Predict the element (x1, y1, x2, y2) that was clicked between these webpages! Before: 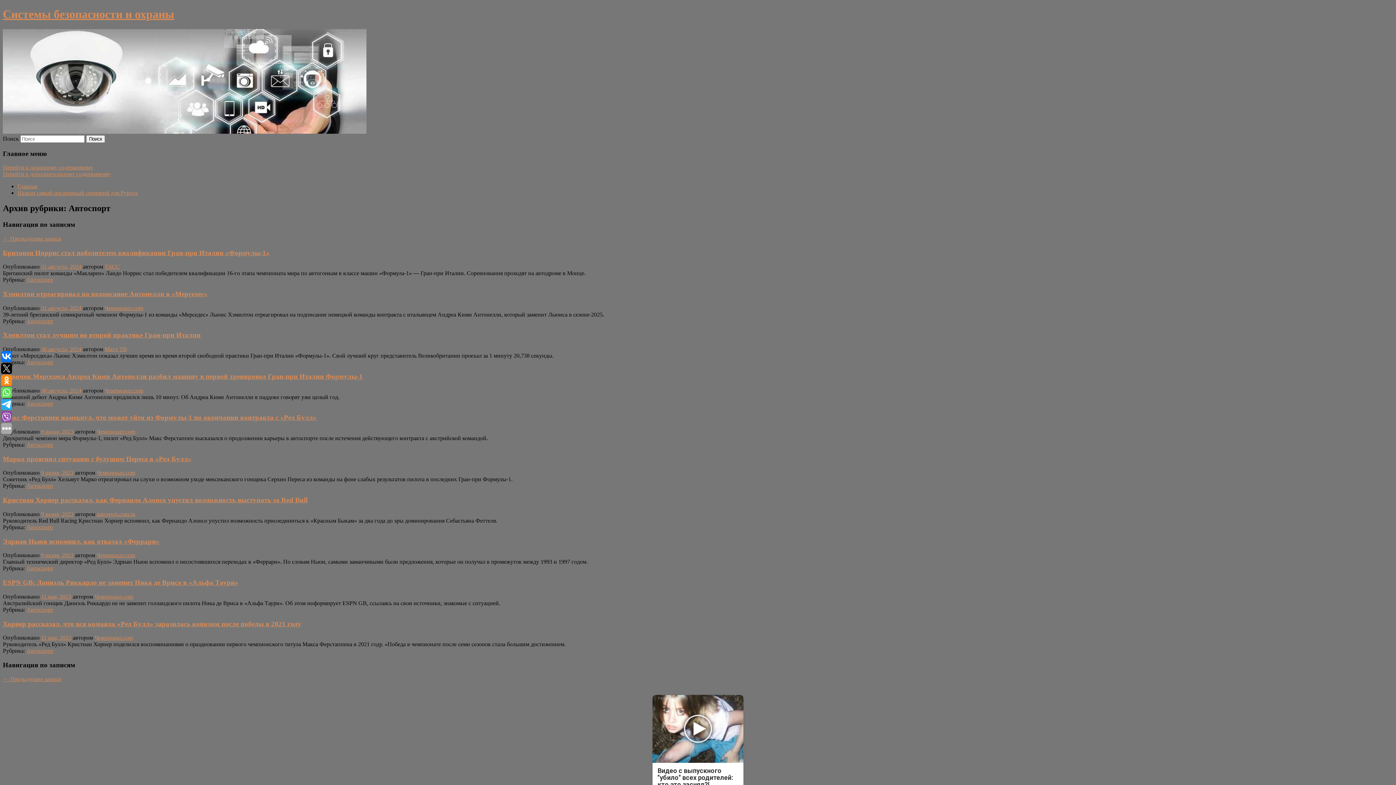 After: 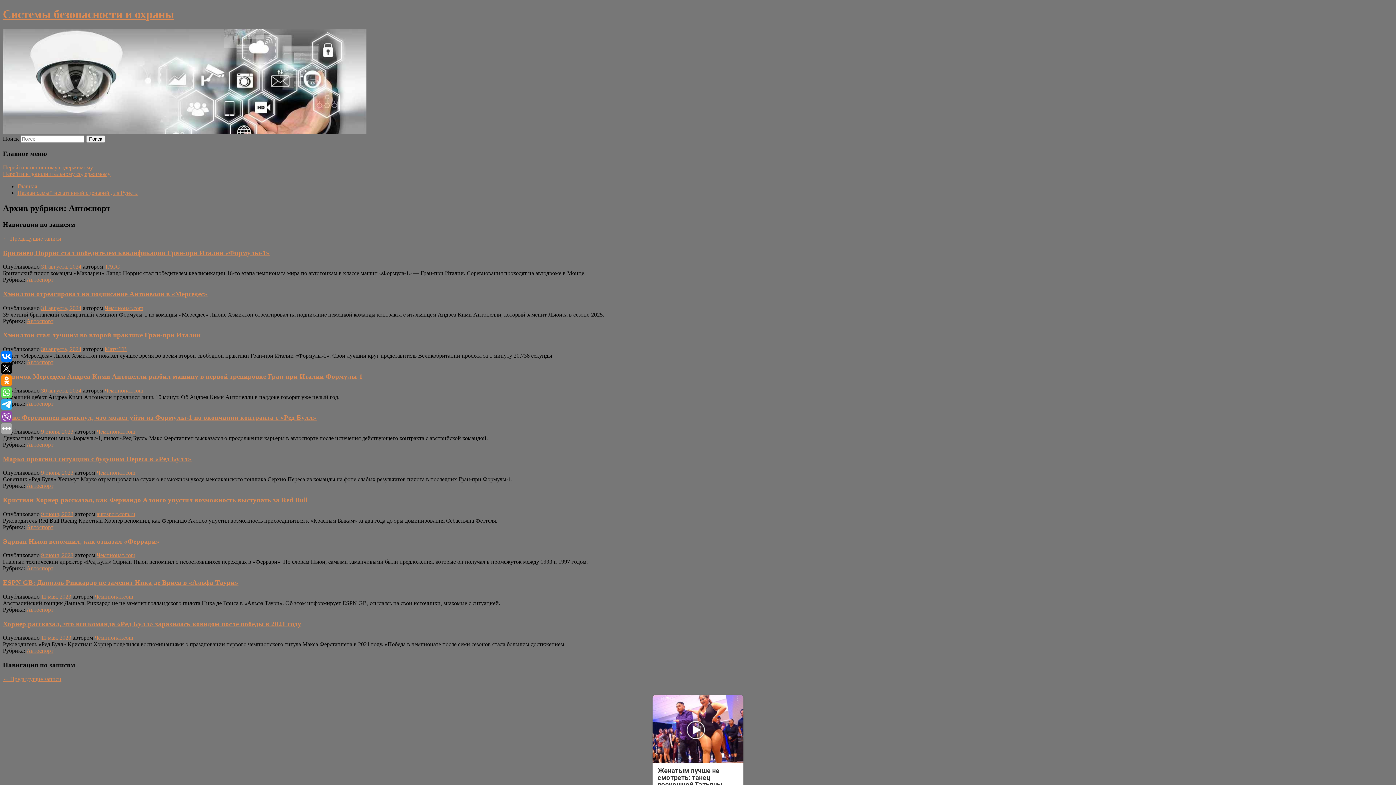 Action: label: Автоспорт bbox: (26, 318, 53, 324)